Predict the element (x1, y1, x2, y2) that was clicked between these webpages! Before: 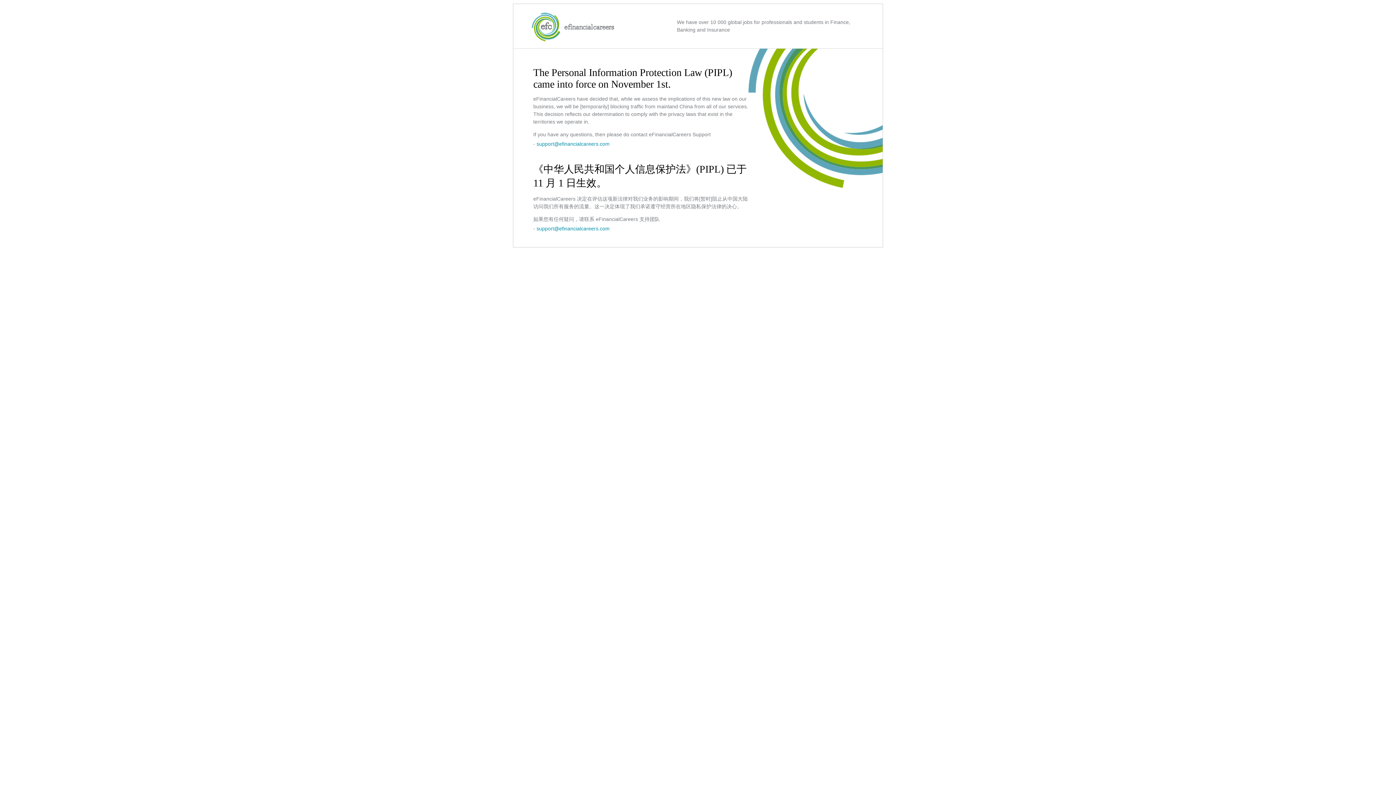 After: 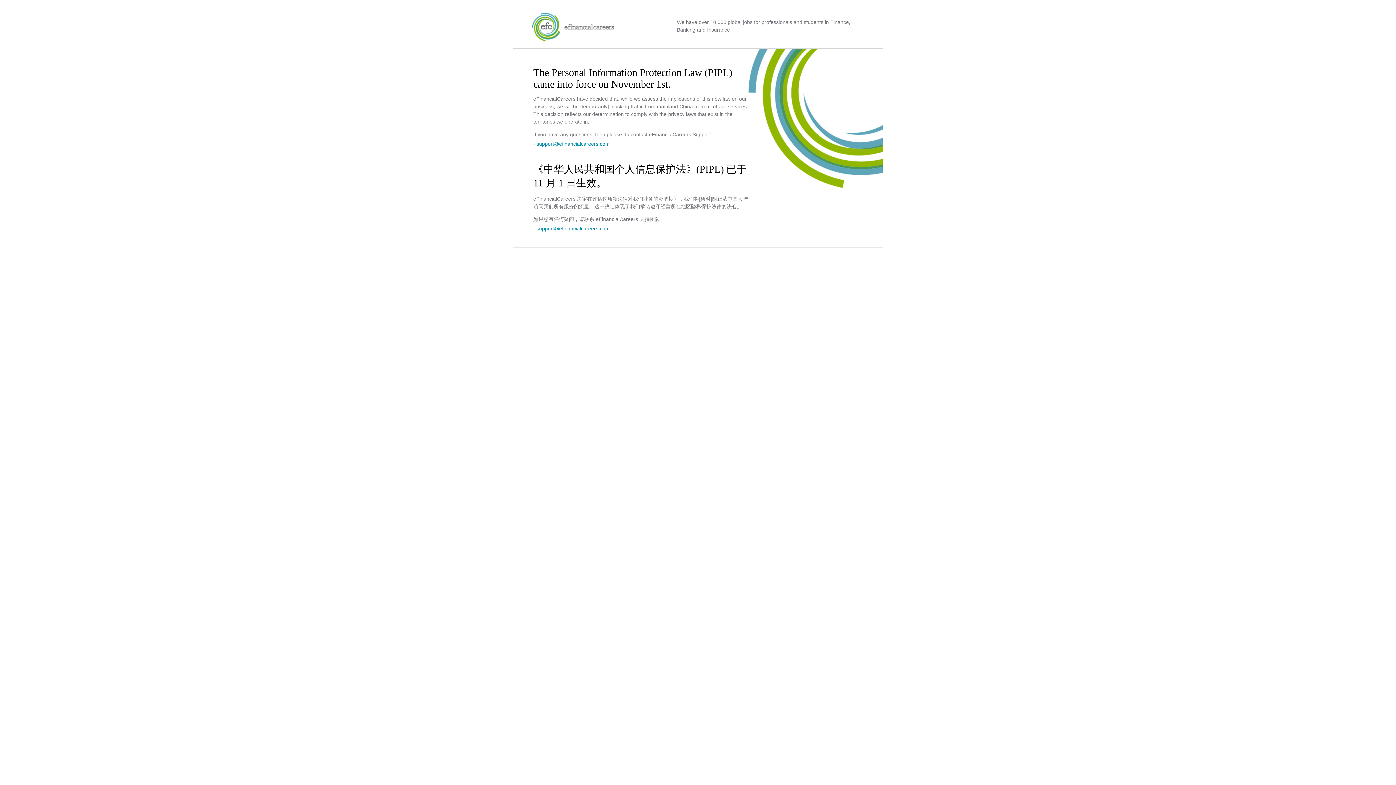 Action: label: support@efinancialcareers.com bbox: (536, 225, 609, 231)